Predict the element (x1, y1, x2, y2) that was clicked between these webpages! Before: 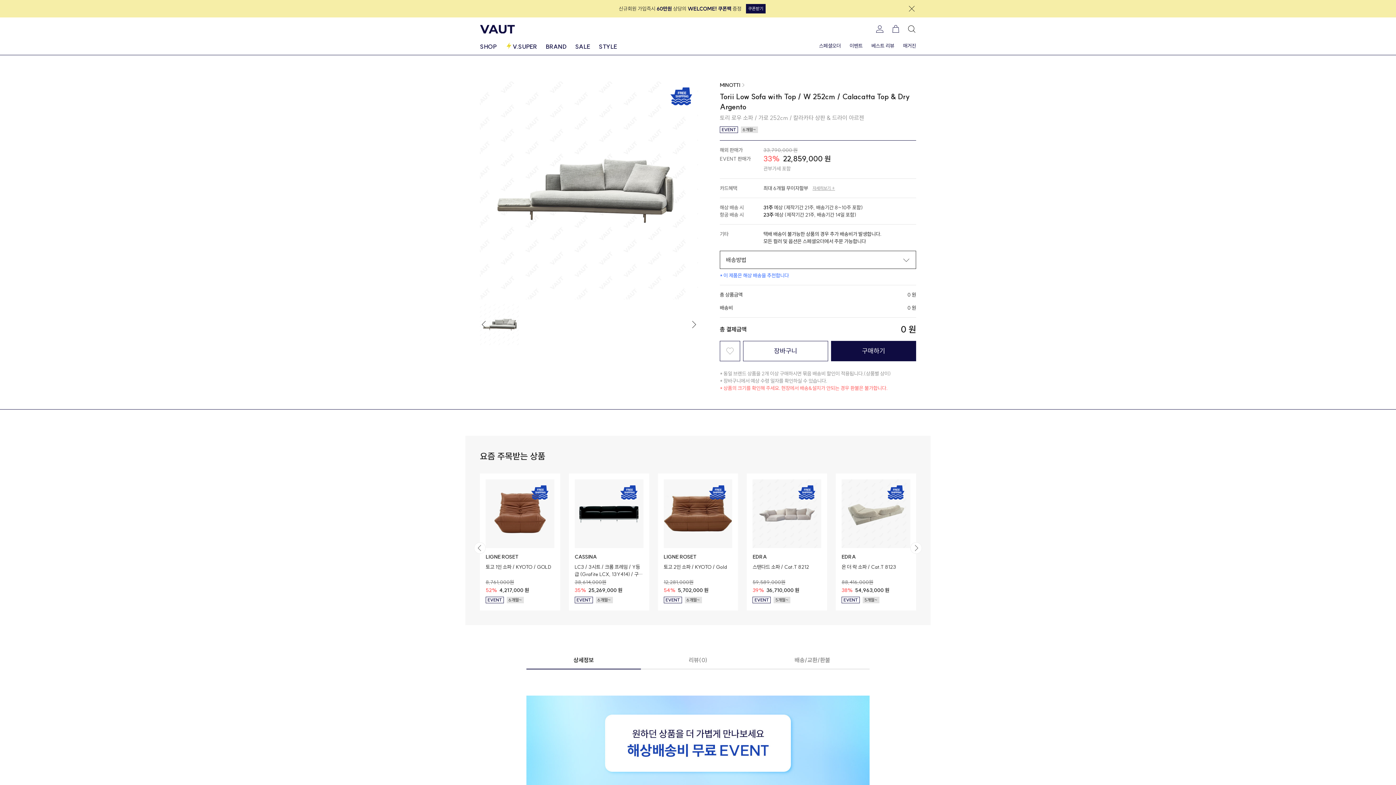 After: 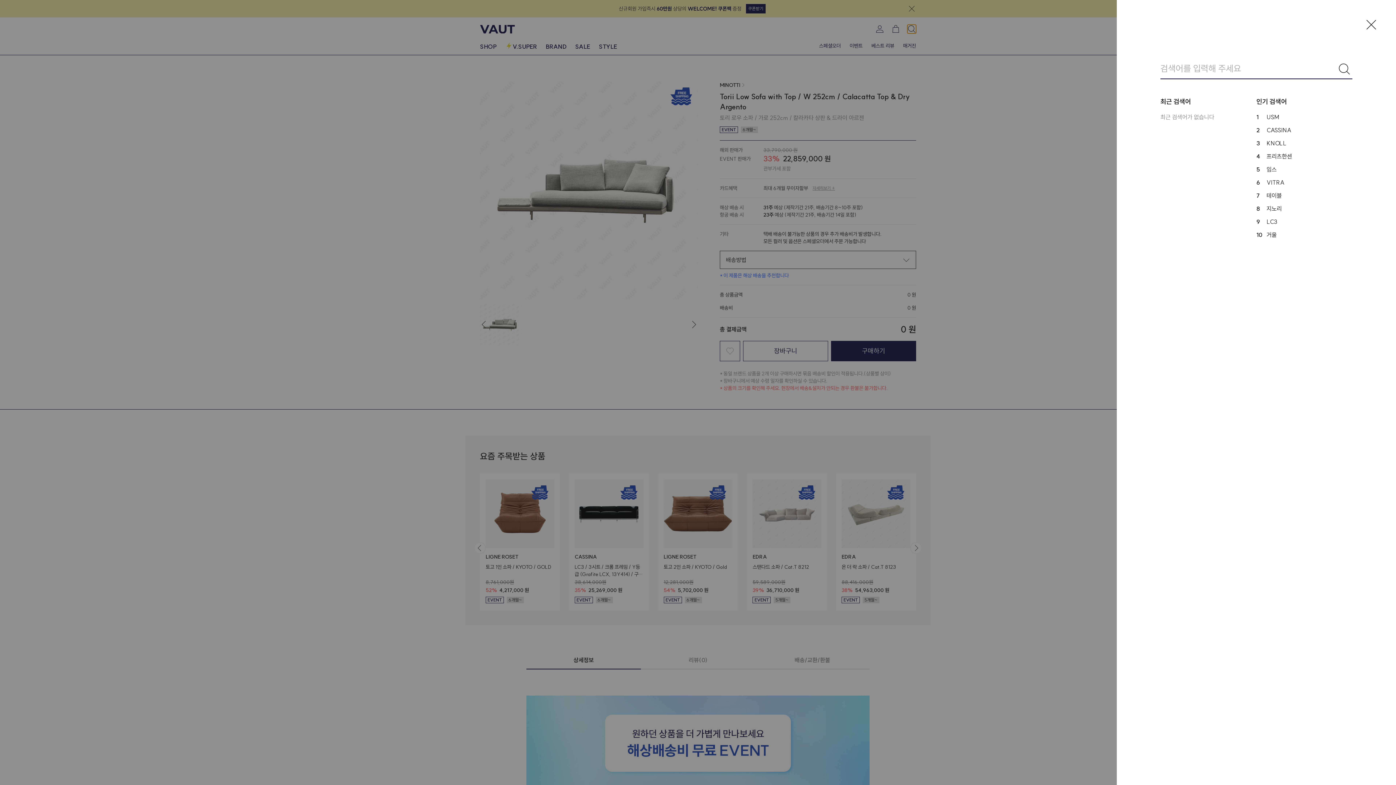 Action: bbox: (907, 24, 916, 33)